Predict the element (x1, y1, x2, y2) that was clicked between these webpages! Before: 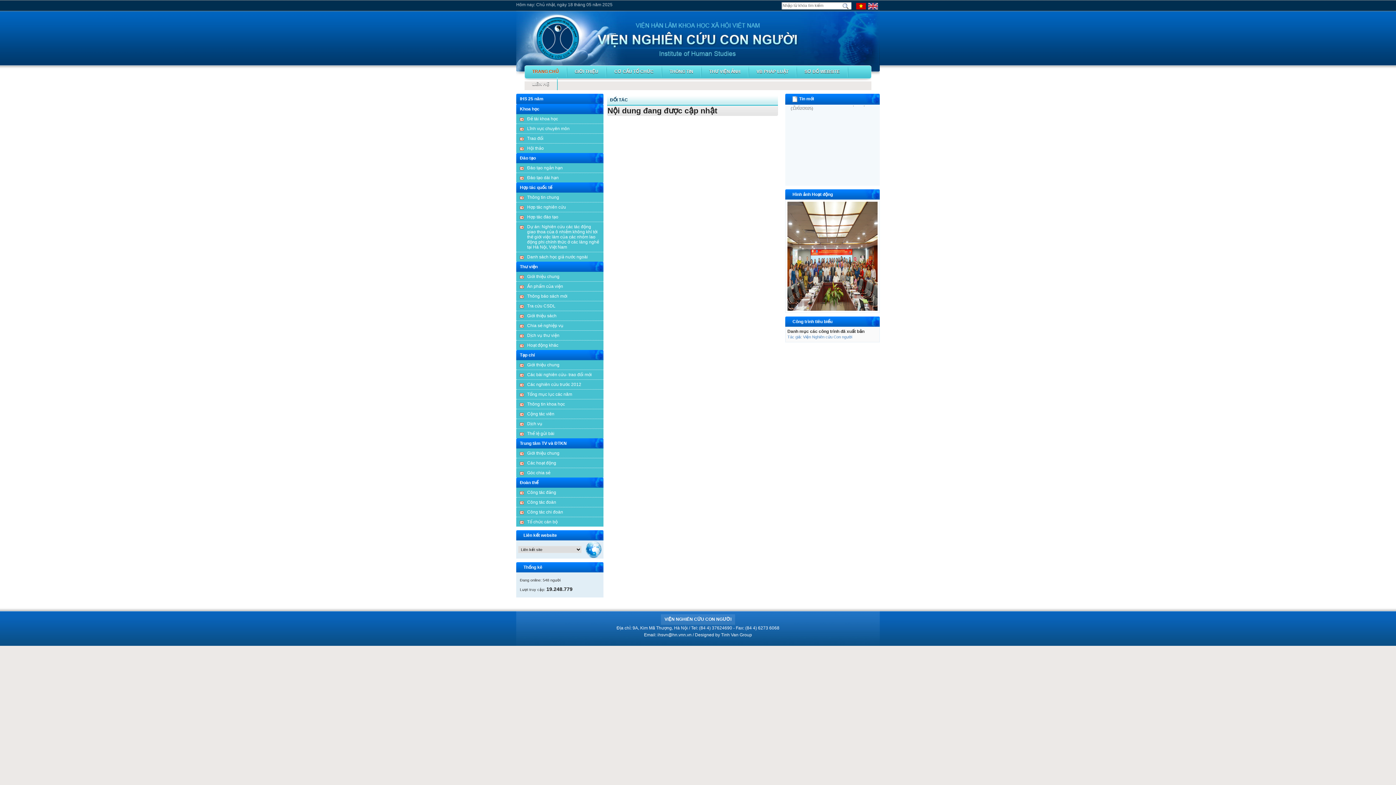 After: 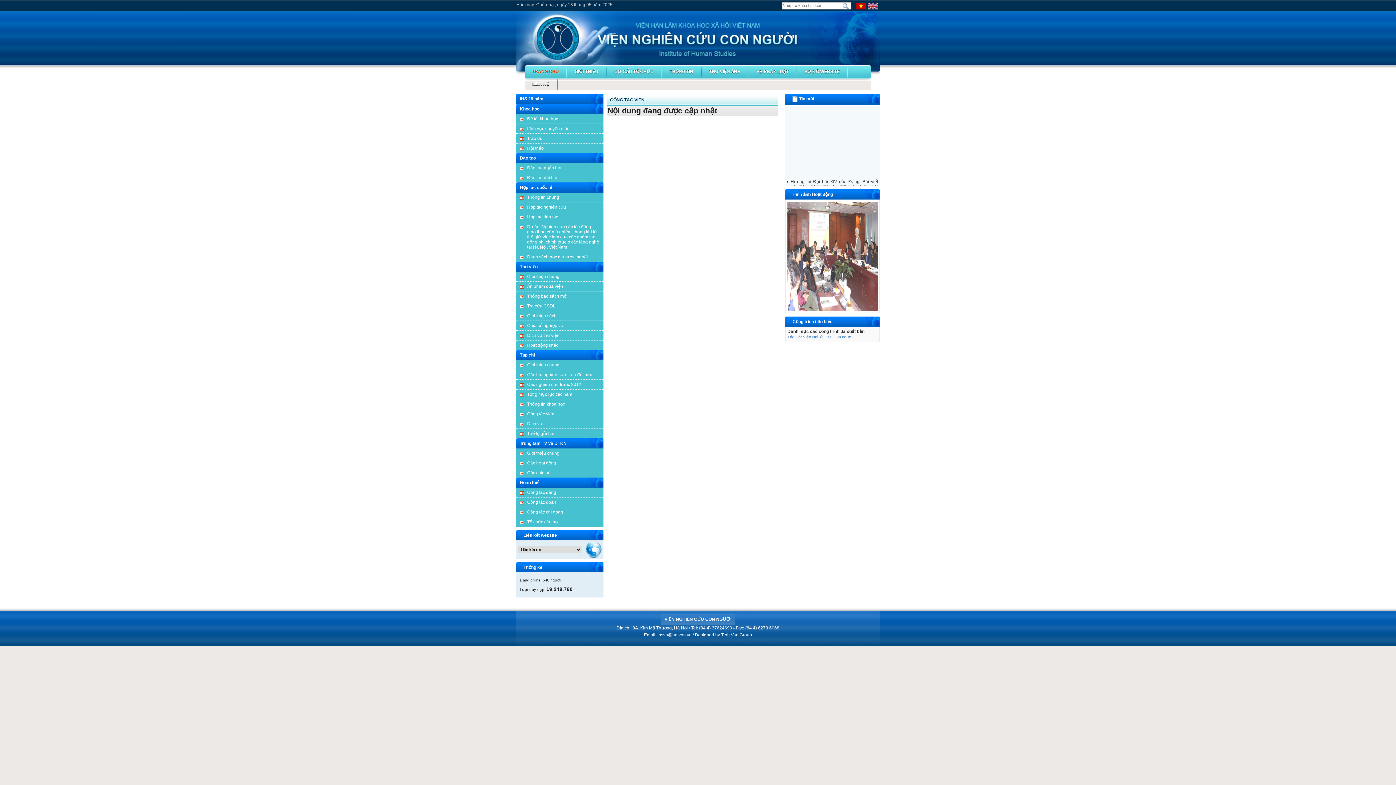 Action: bbox: (516, 409, 603, 418) label: Cộng tác viên